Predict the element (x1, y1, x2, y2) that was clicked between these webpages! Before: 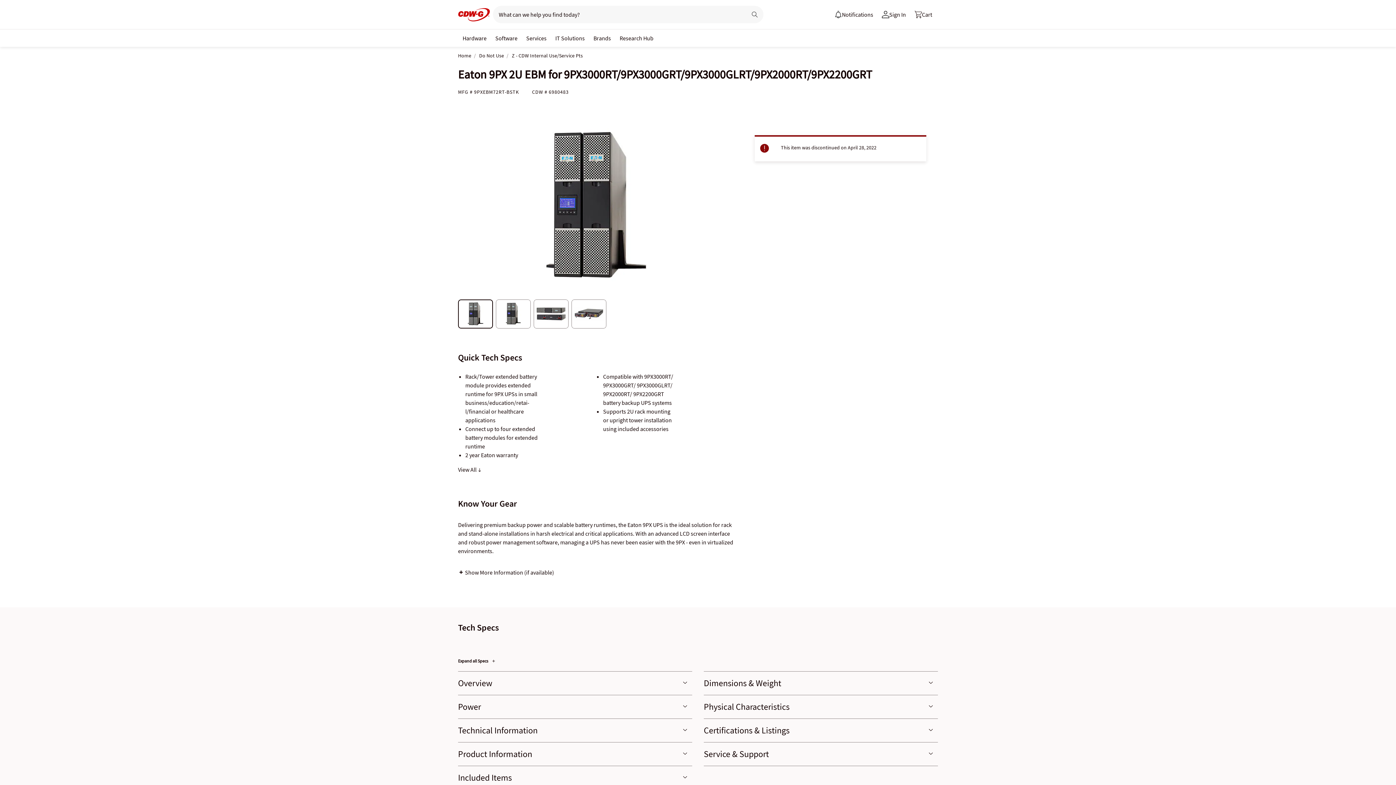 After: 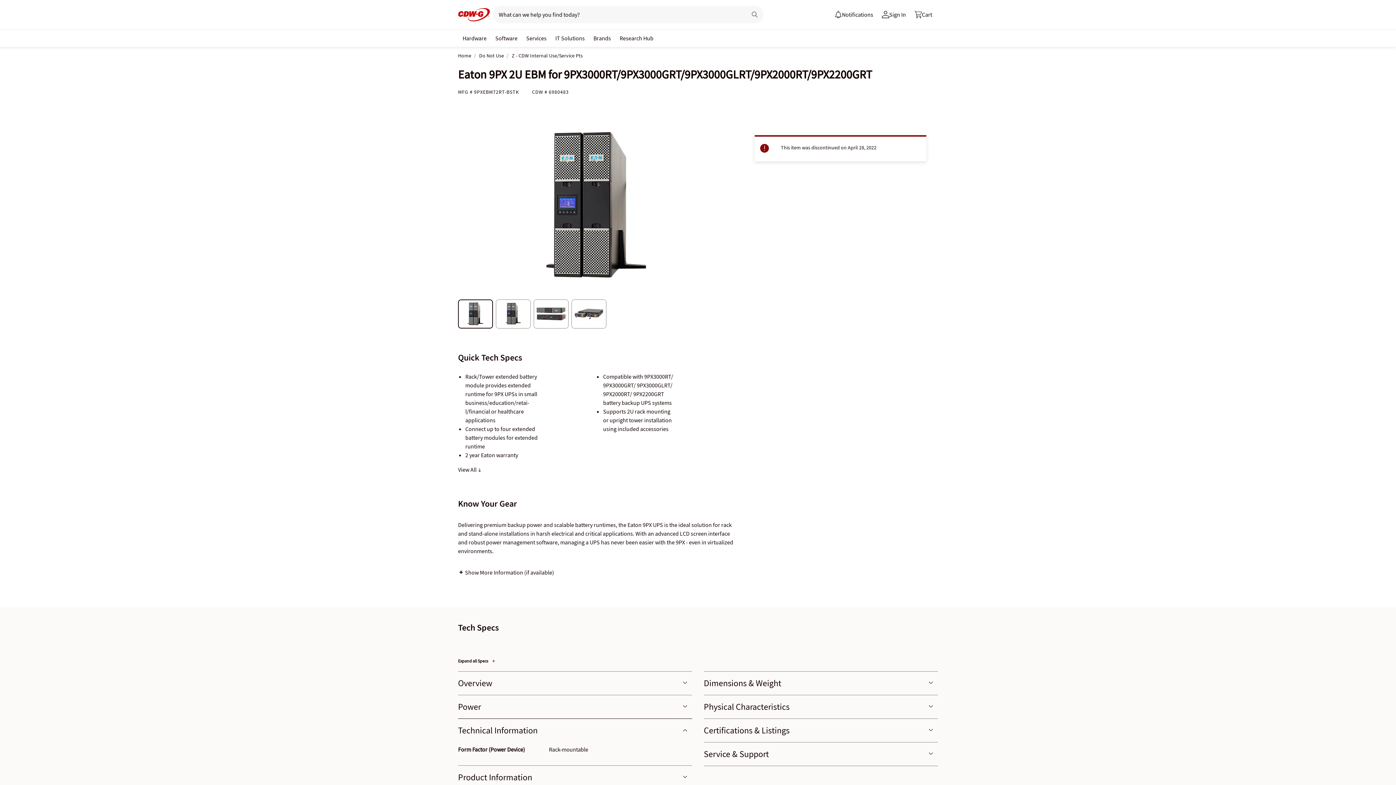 Action: label: Technical Information bbox: (458, 689, 692, 713)